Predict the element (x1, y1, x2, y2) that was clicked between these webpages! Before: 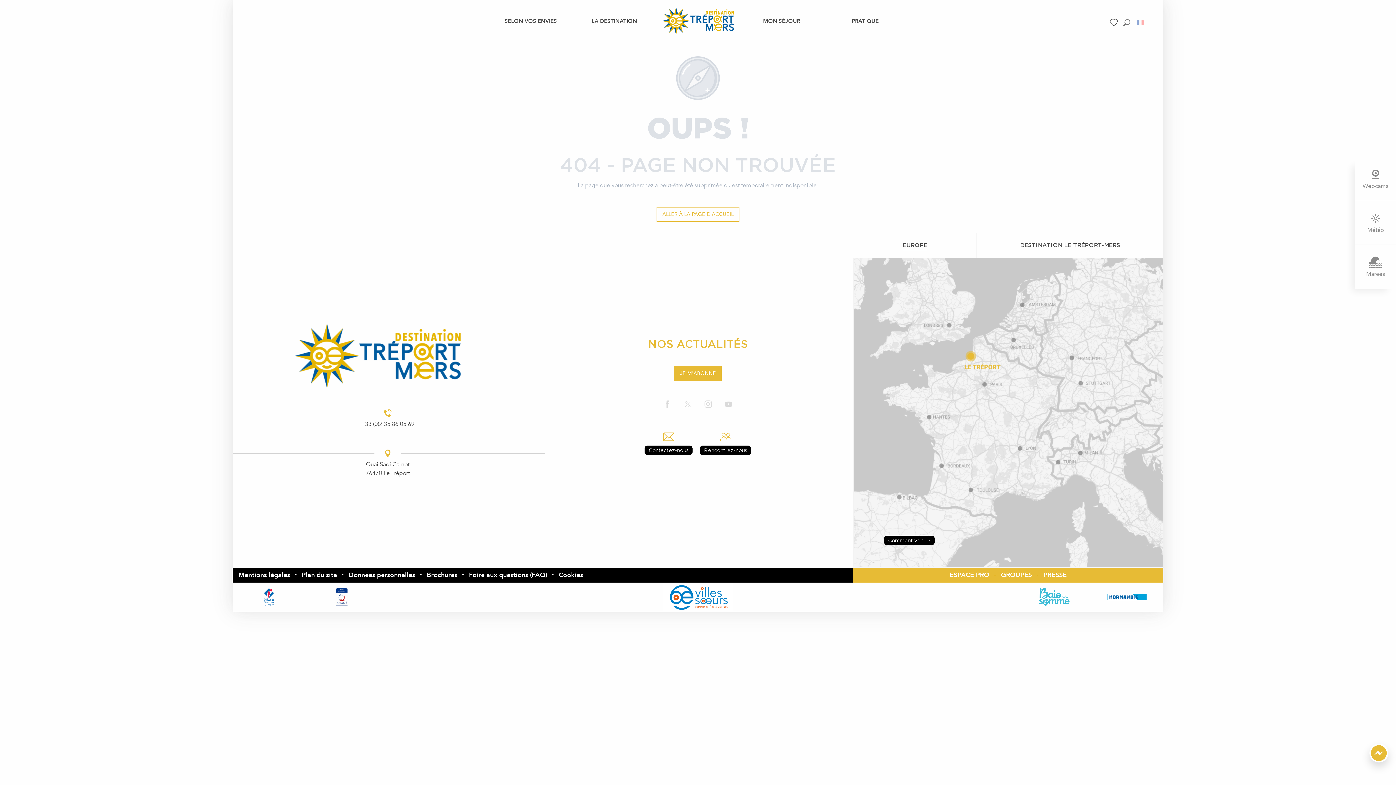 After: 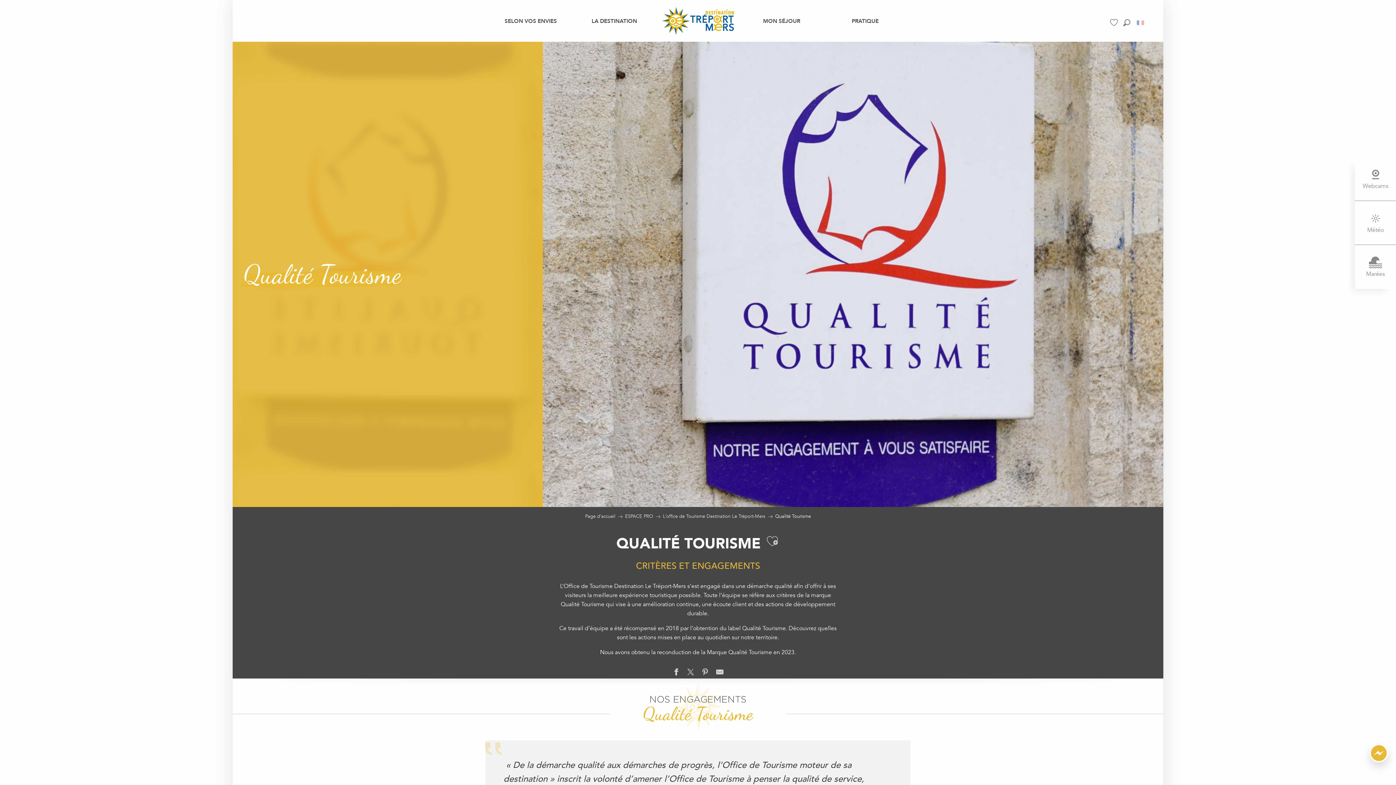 Action: bbox: (329, 584, 353, 610)